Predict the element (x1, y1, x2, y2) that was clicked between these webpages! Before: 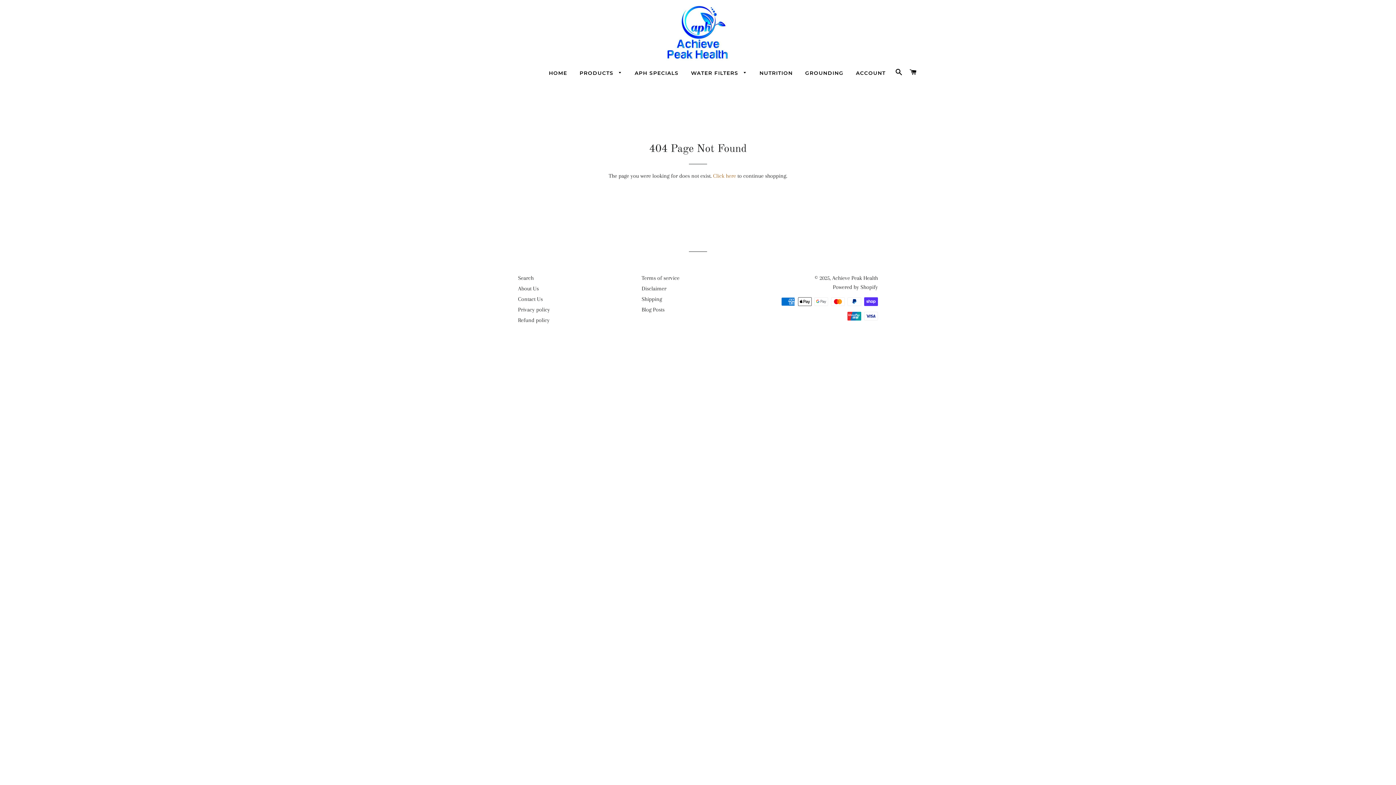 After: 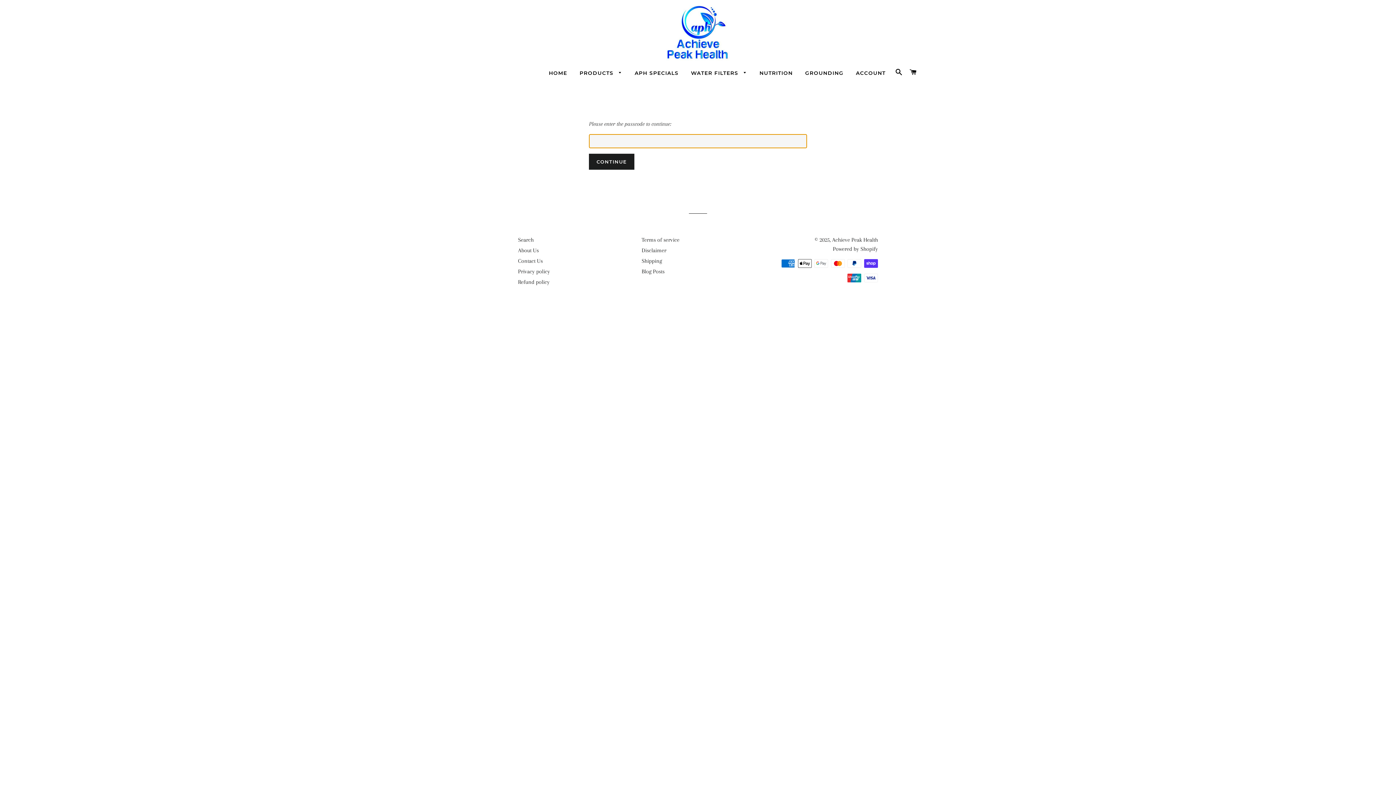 Action: bbox: (850, 64, 891, 82) label: ACCOUNT